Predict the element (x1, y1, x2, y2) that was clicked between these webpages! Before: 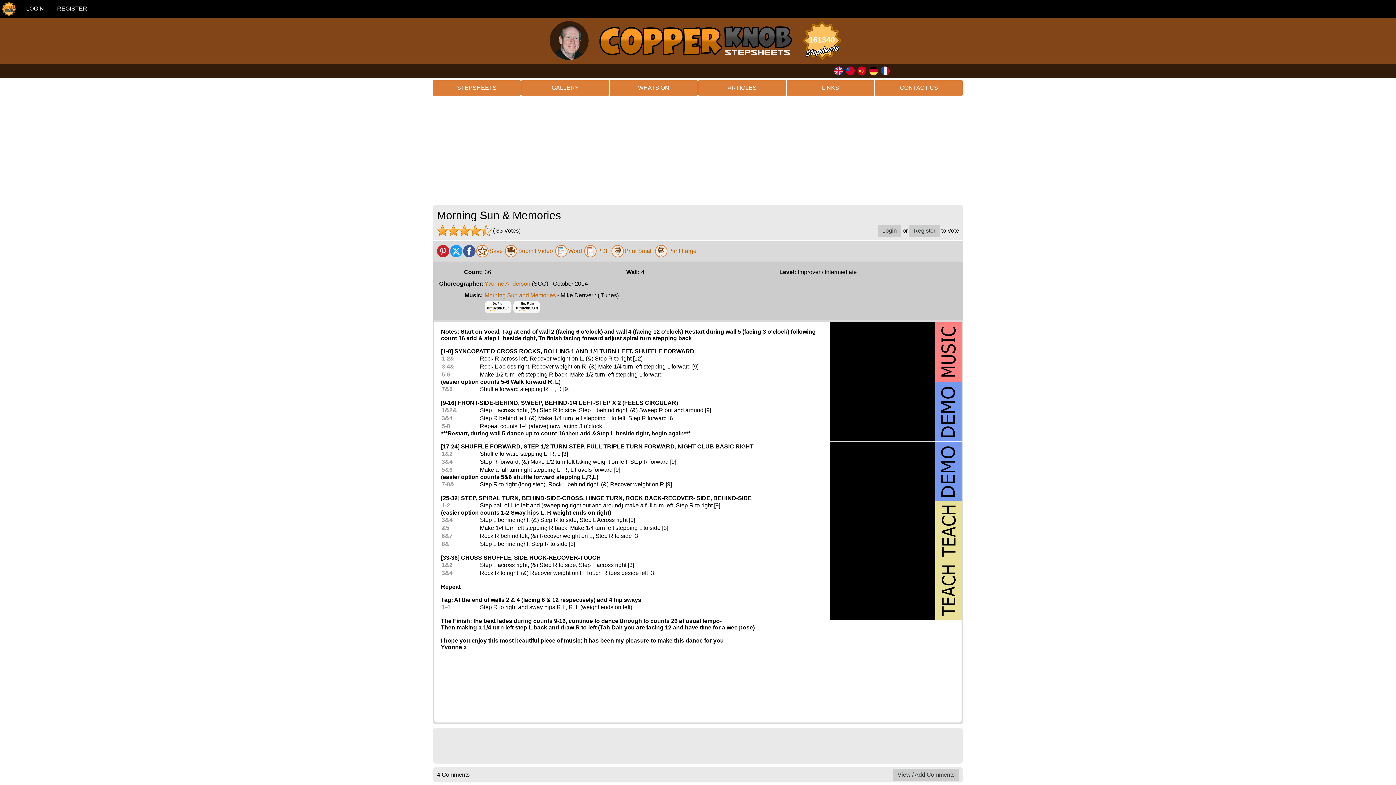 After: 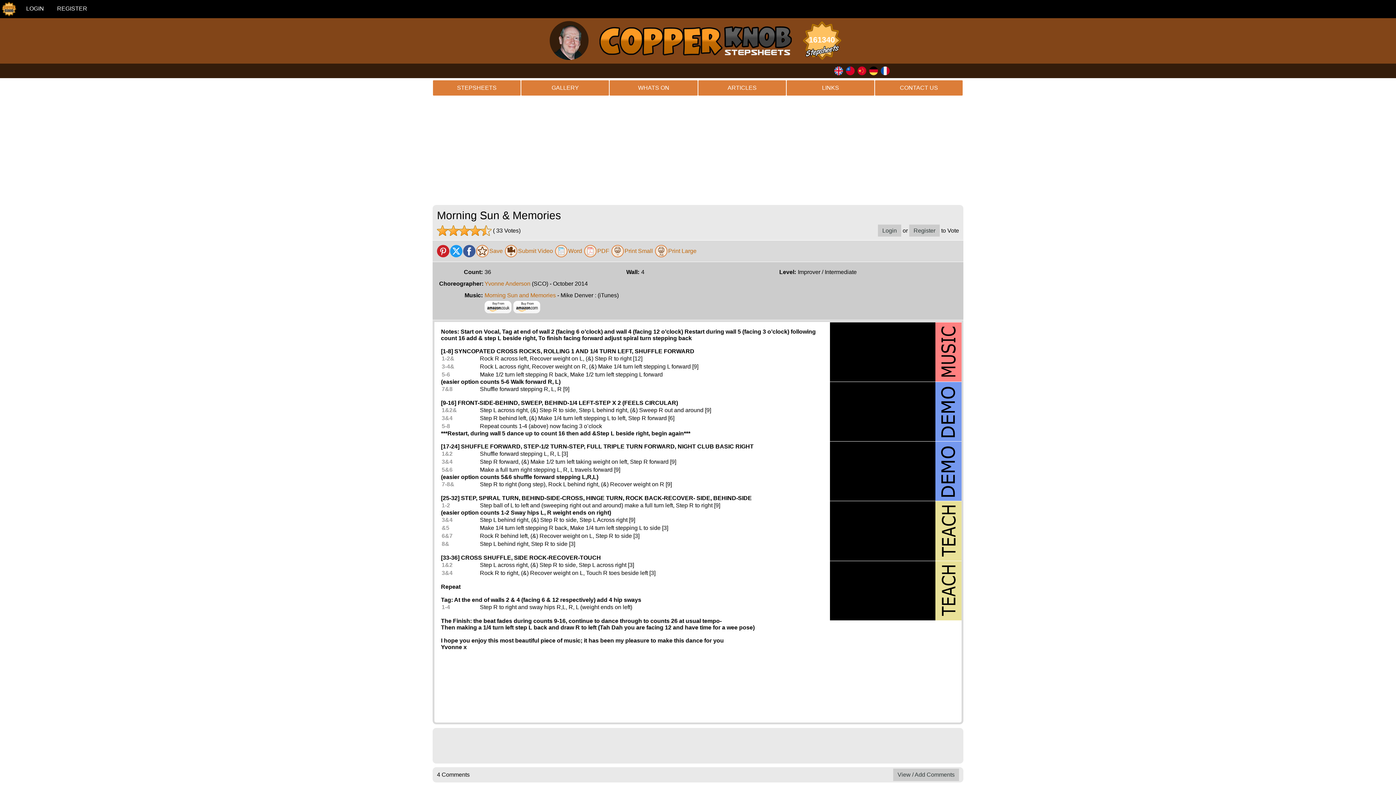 Action: bbox: (611, 245, 624, 257)